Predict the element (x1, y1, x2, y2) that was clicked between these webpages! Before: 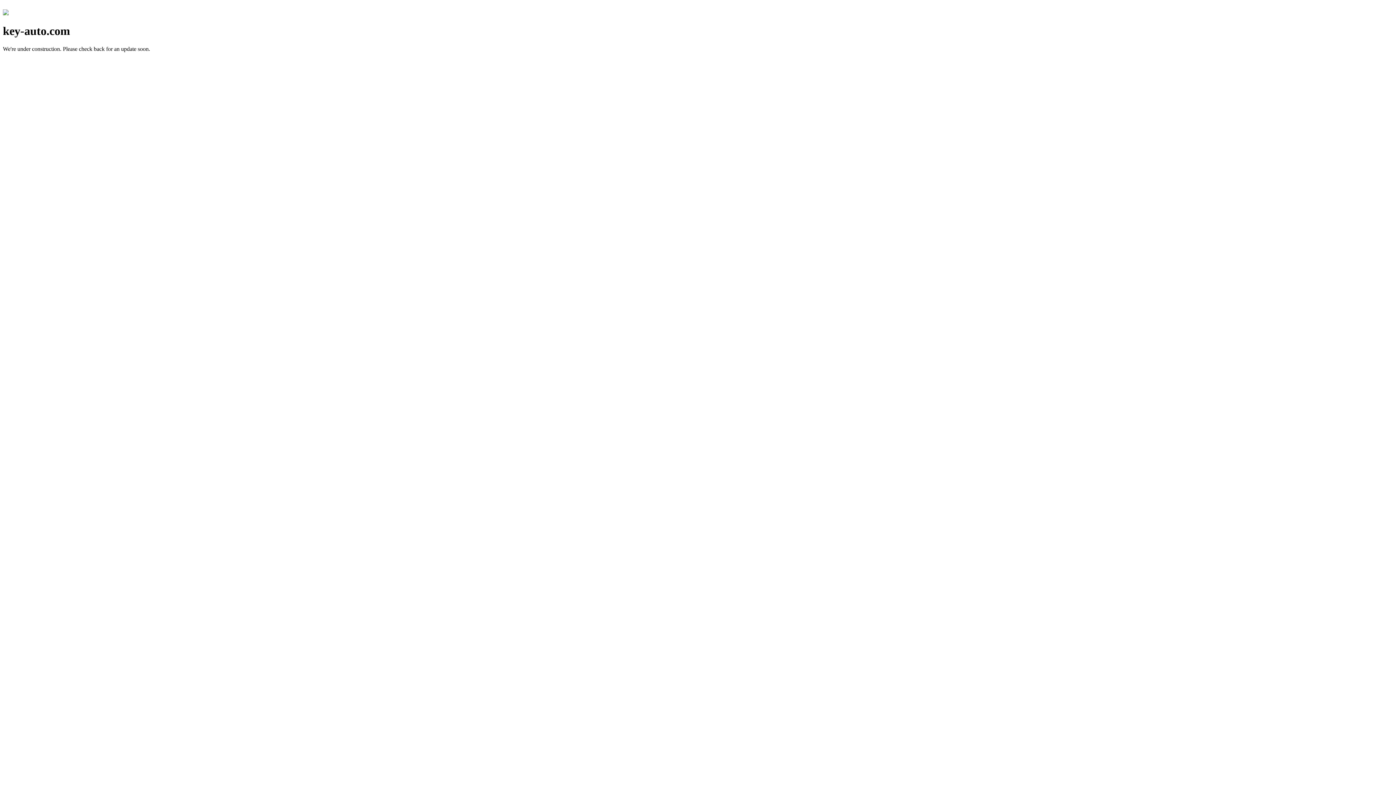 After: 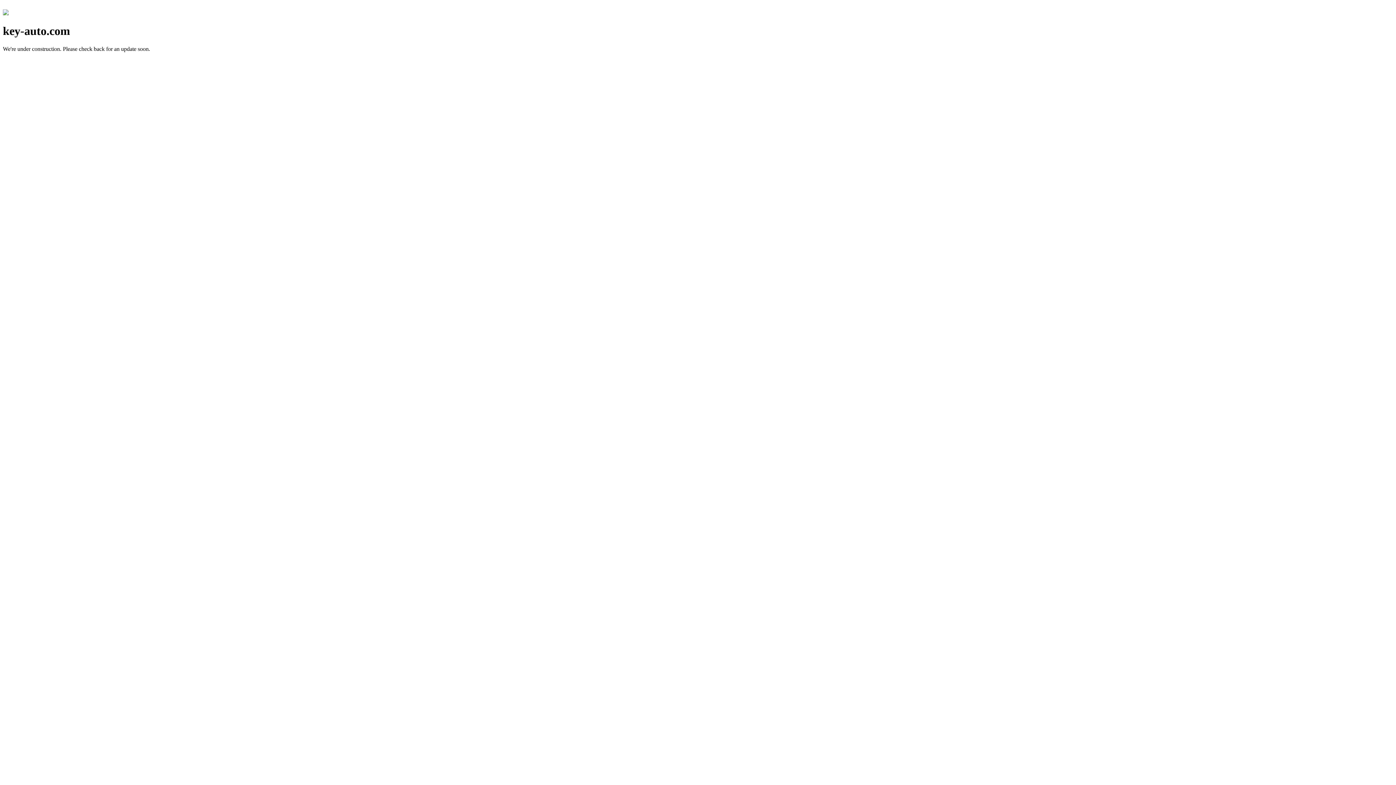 Action: bbox: (2, 10, 8, 16)